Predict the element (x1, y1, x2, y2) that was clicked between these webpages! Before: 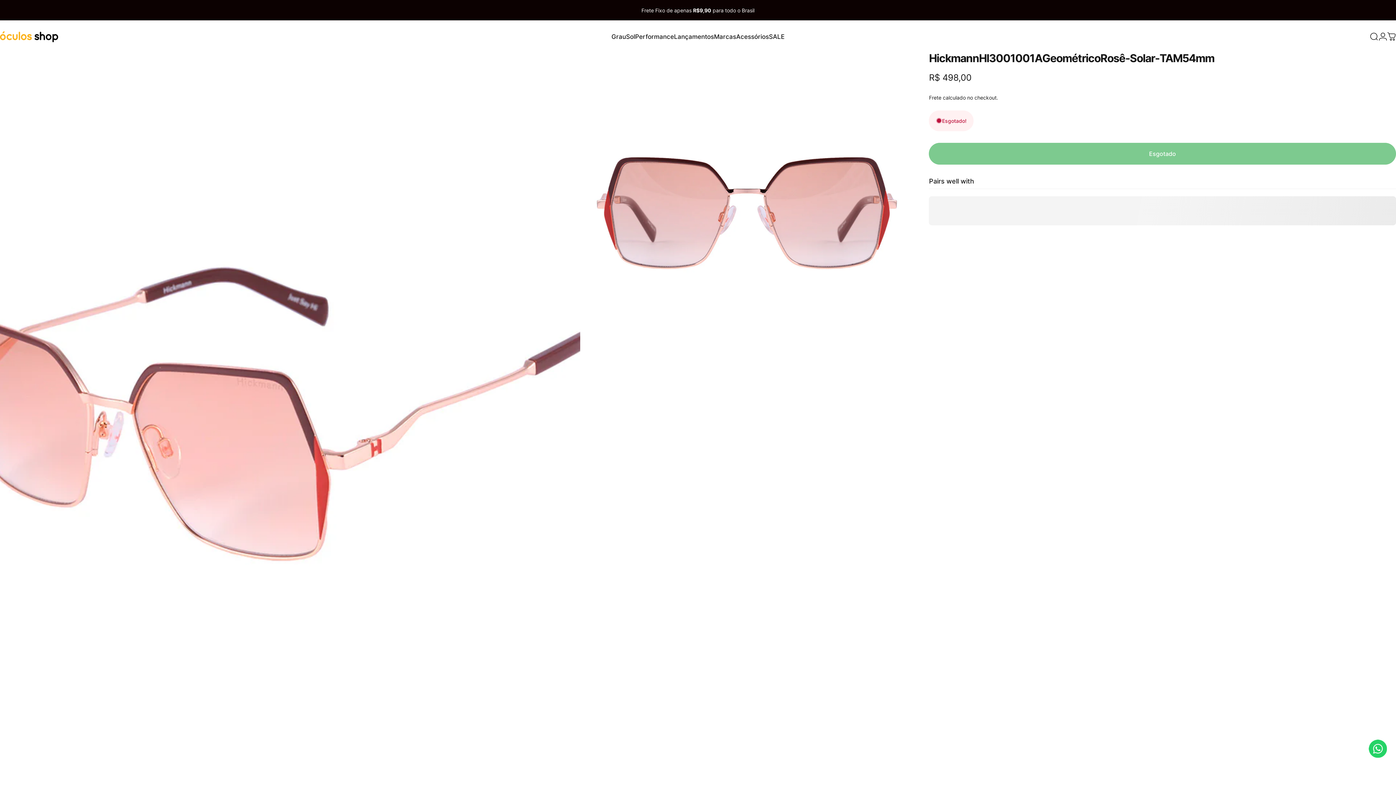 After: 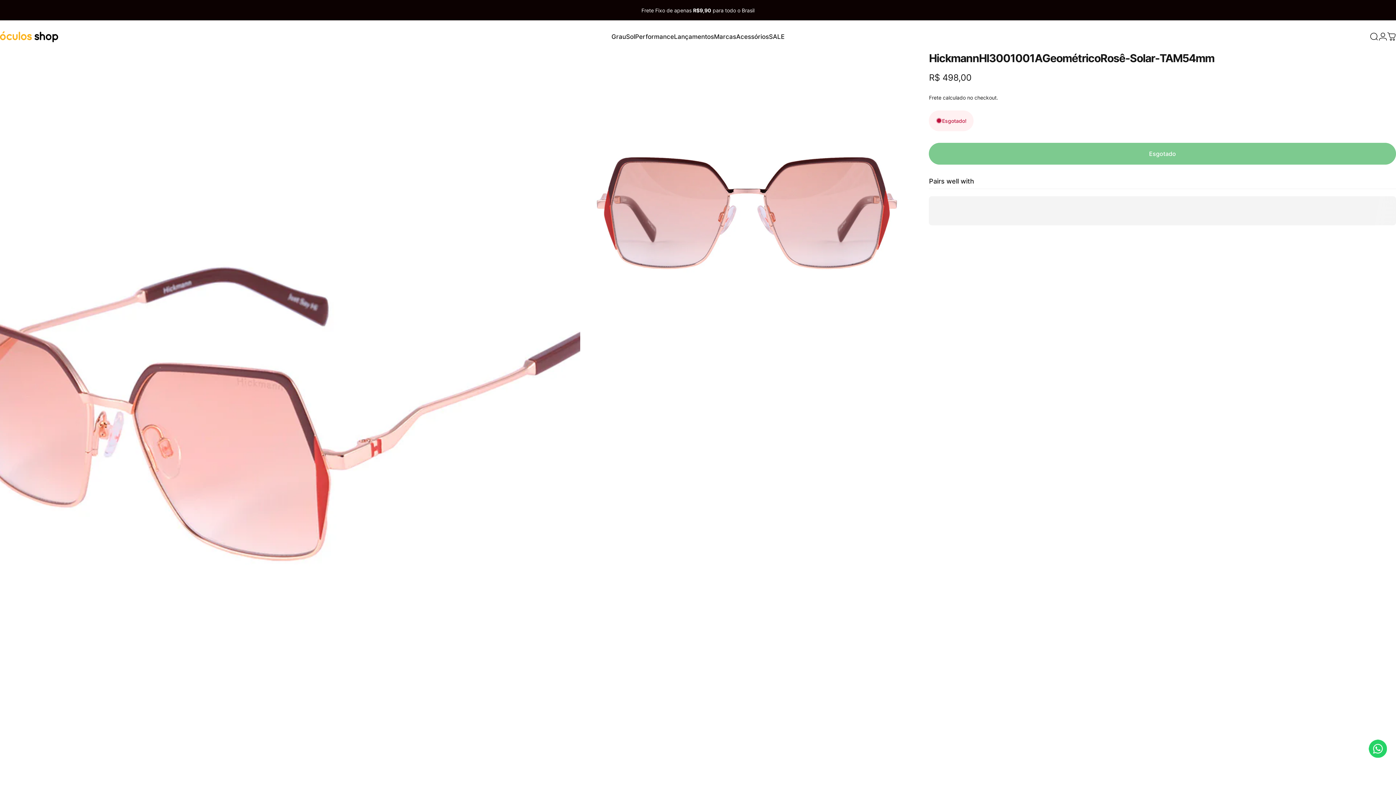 Action: label: Translation missing: pt-BR.products.media.open_media bbox: (0, 53, 580, 778)